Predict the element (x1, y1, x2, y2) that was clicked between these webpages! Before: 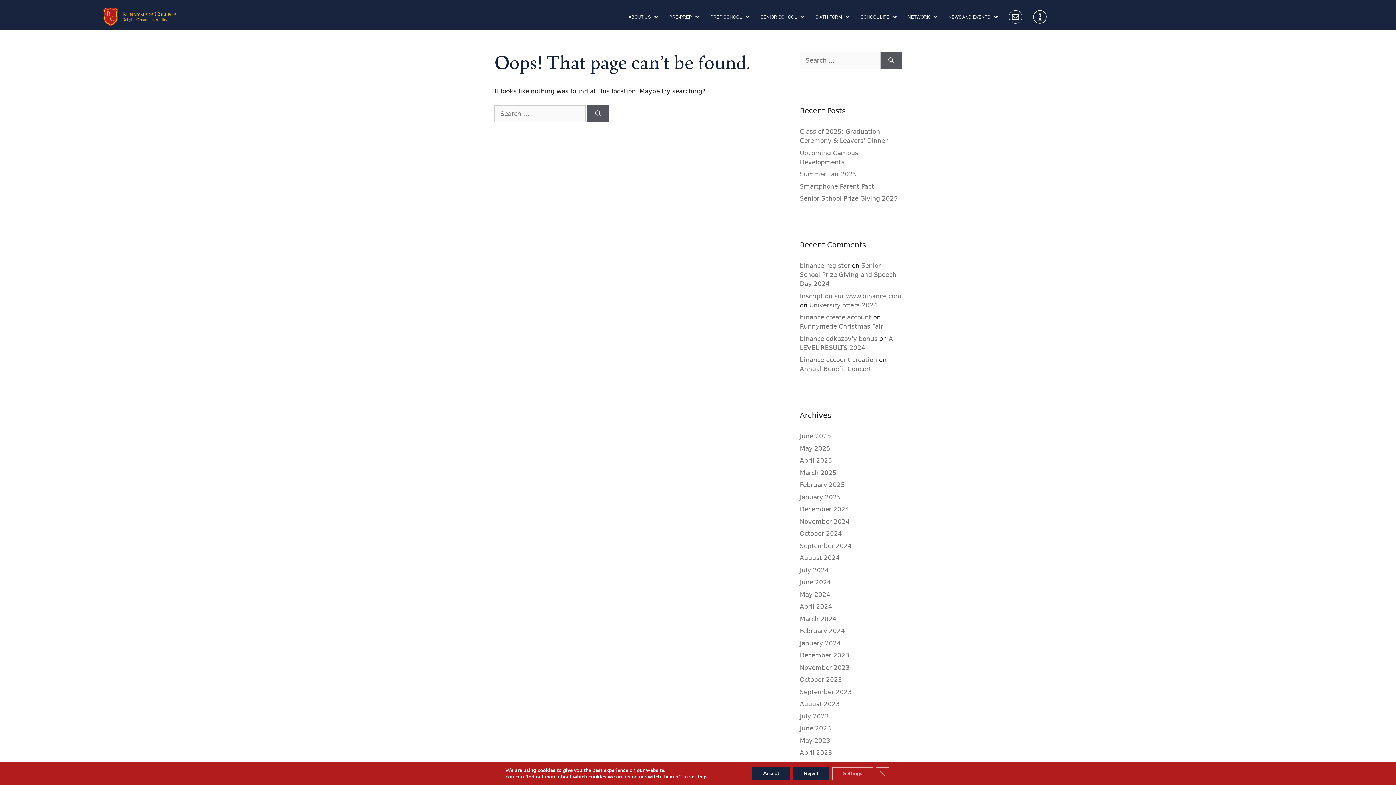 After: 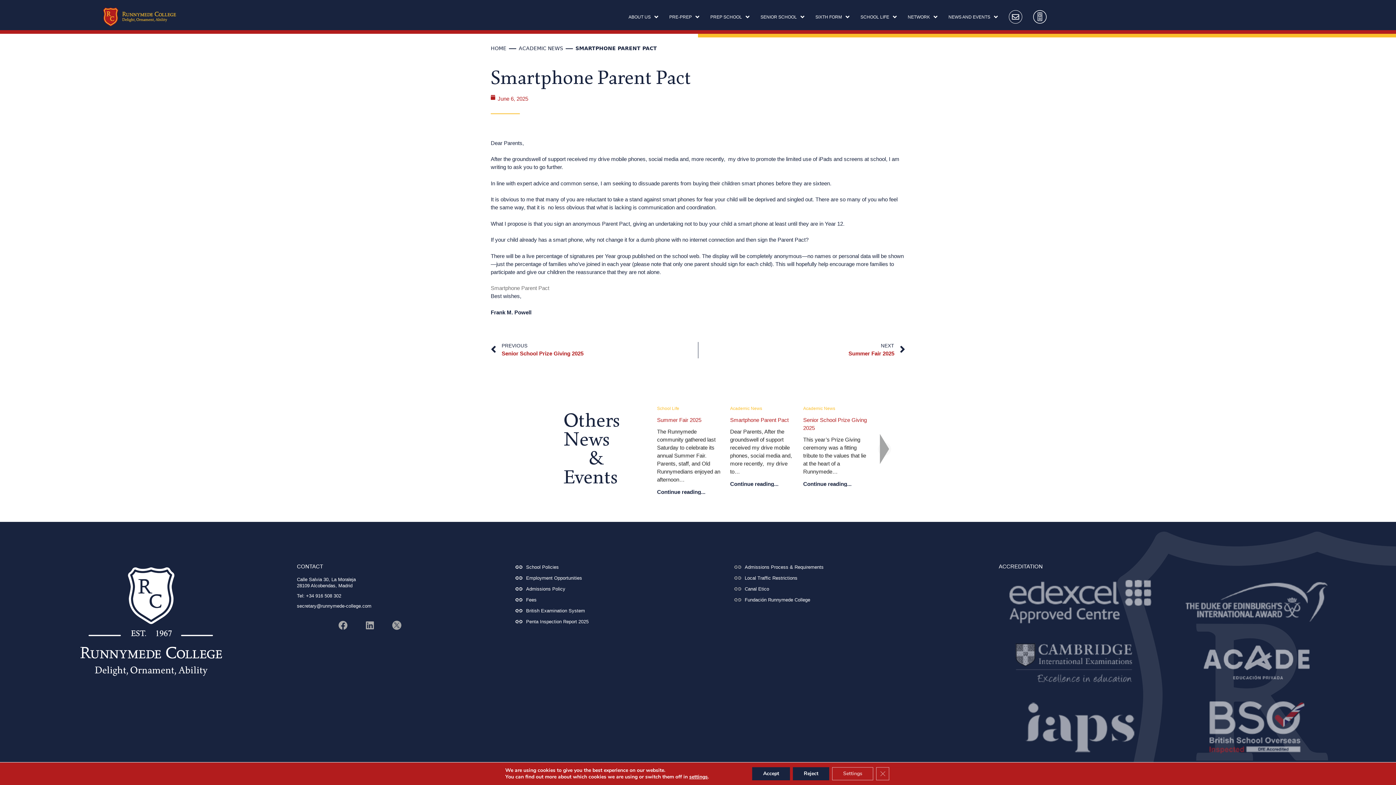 Action: bbox: (800, 182, 874, 190) label: Smartphone Parent Pact